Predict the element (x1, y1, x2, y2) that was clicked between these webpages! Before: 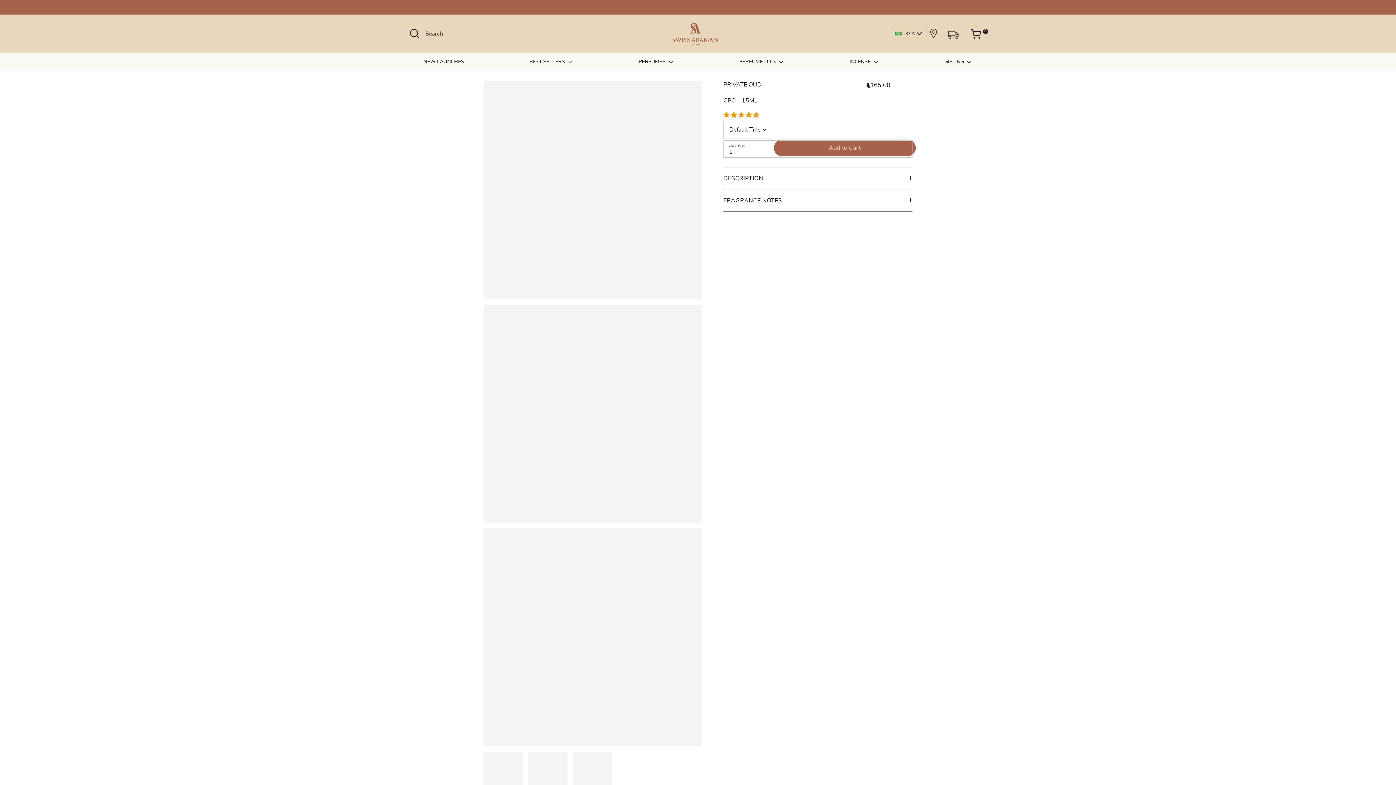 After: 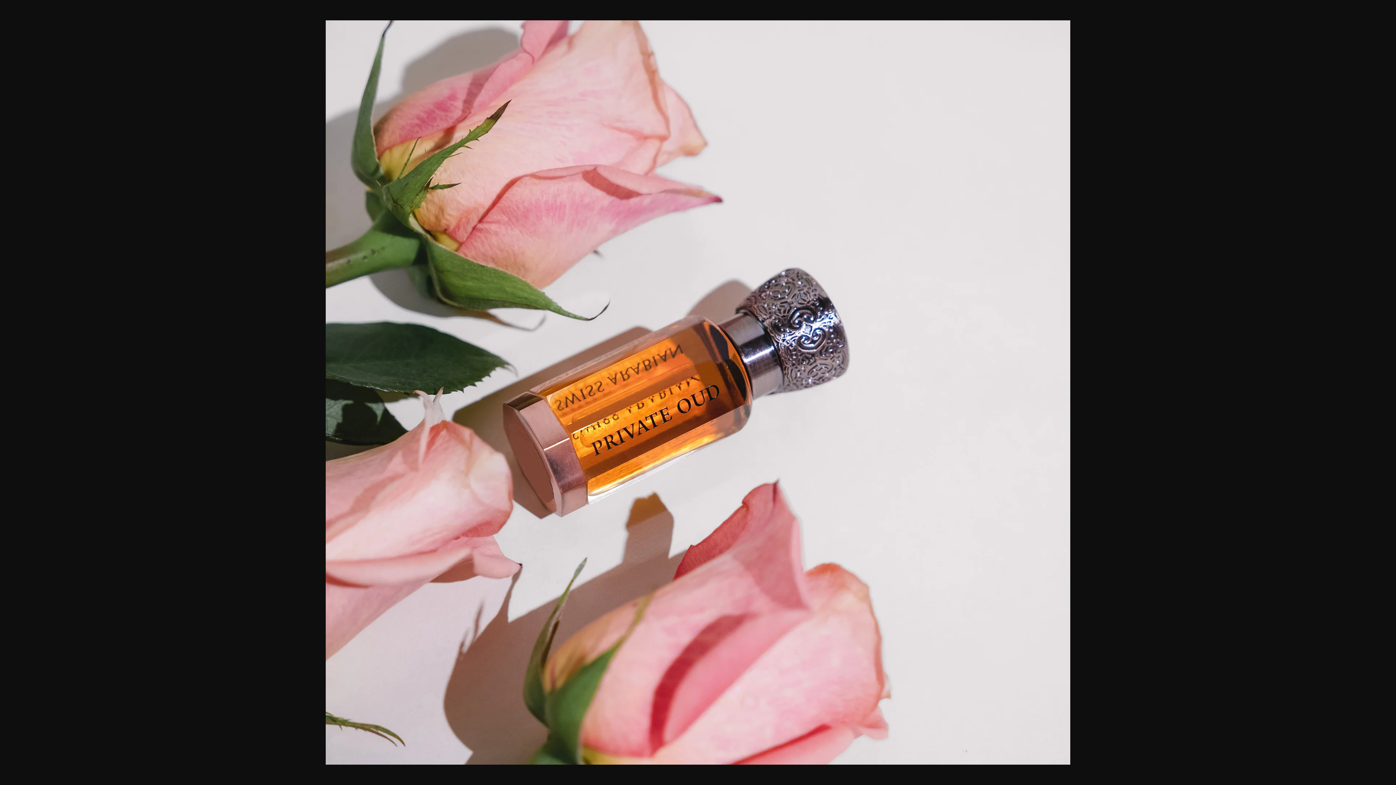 Action: bbox: (573, 752, 612, 791)